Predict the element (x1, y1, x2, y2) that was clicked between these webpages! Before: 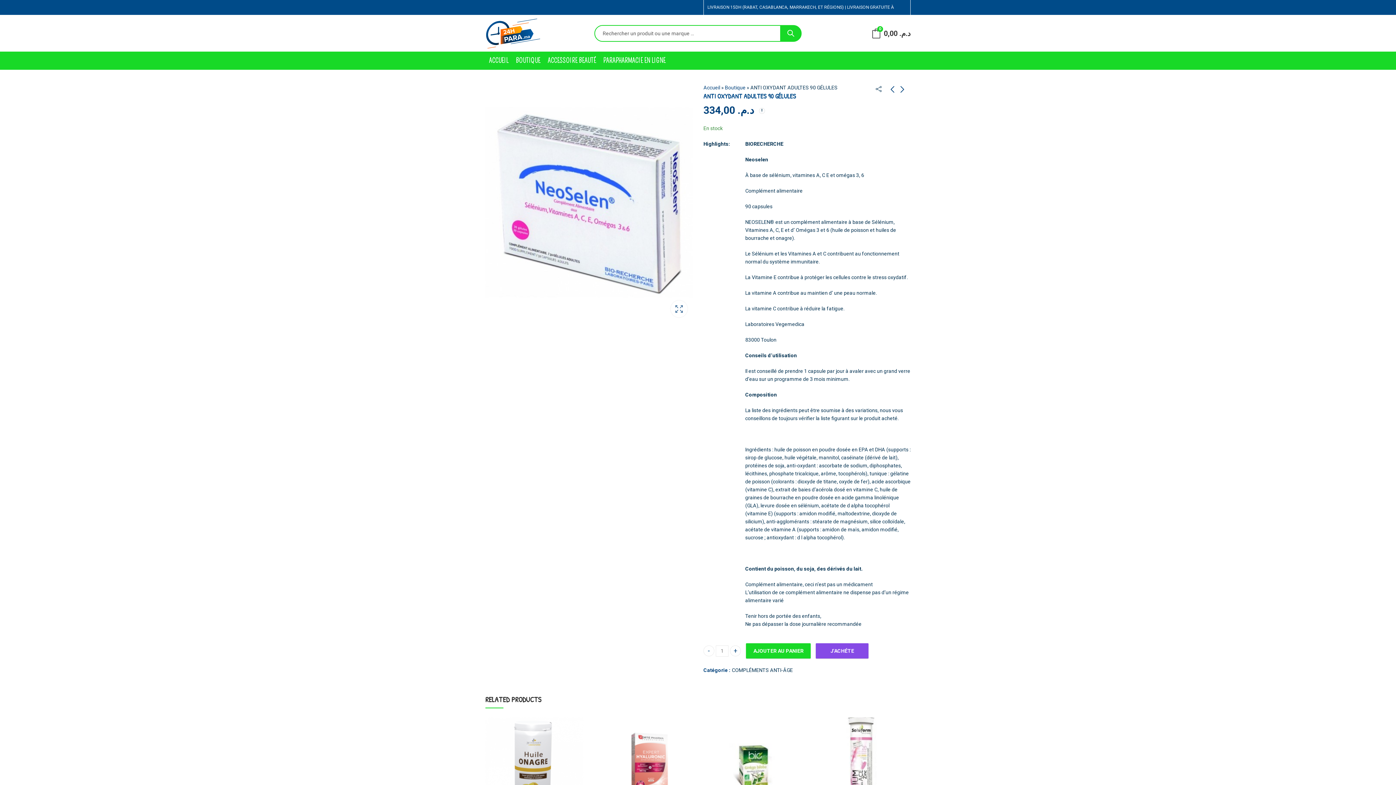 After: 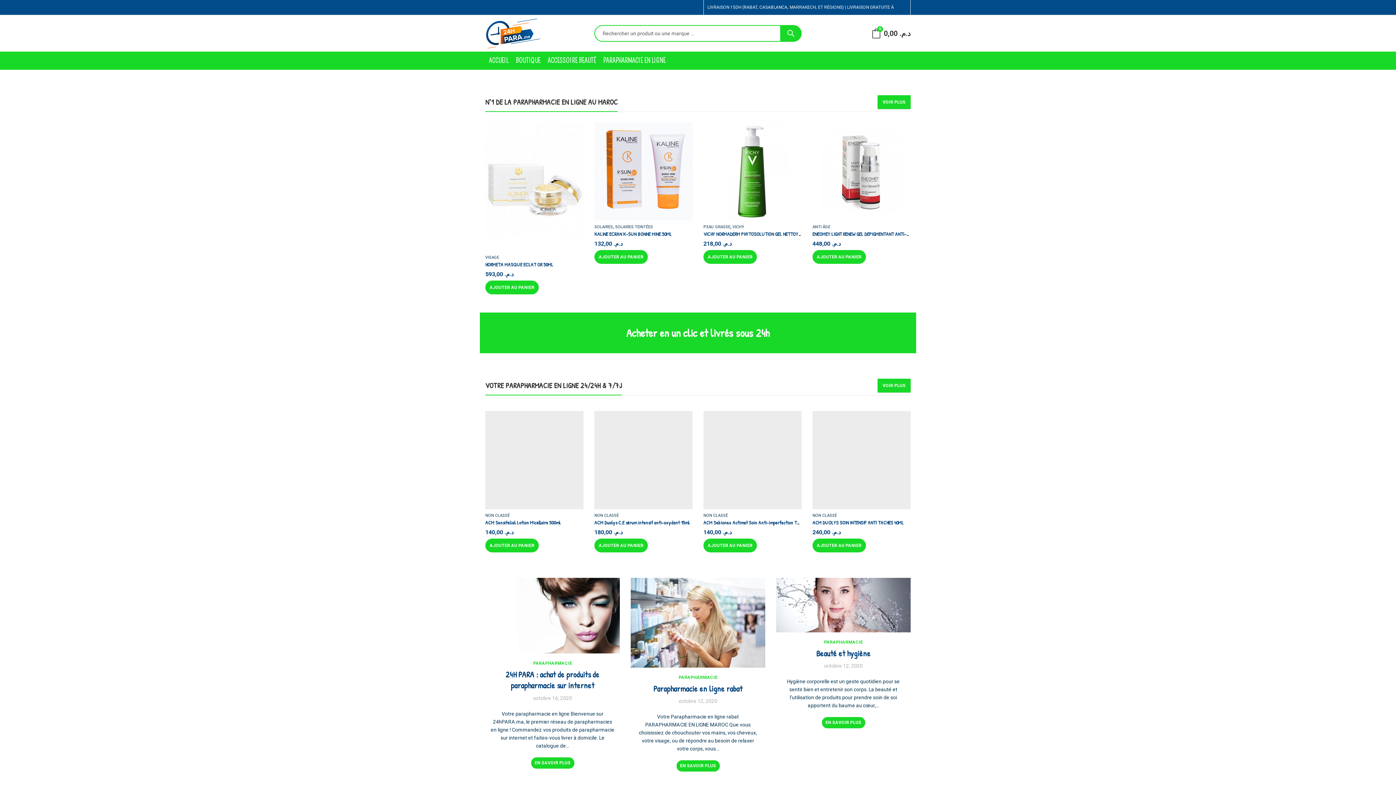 Action: label: ACCESSOIRE BEAUTÉ bbox: (544, 51, 599, 69)